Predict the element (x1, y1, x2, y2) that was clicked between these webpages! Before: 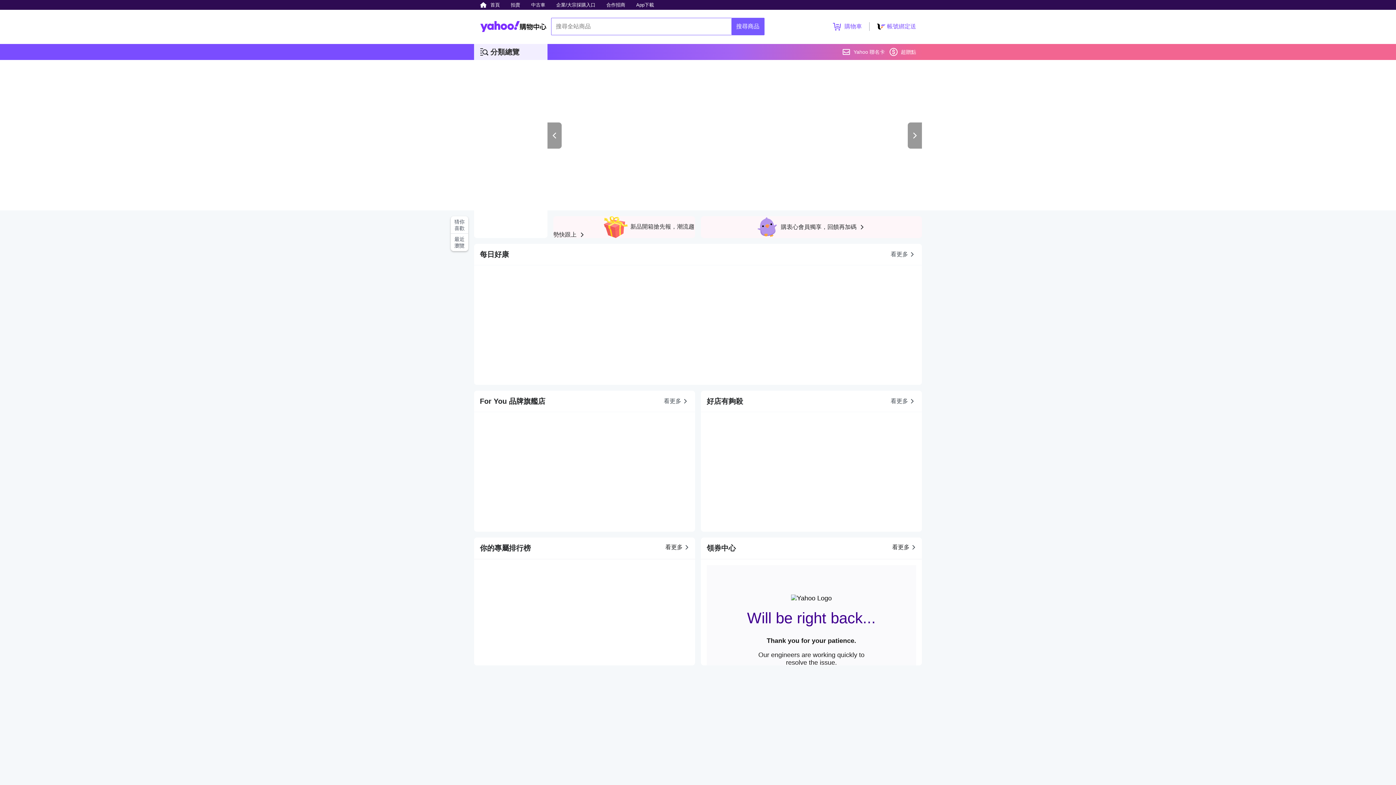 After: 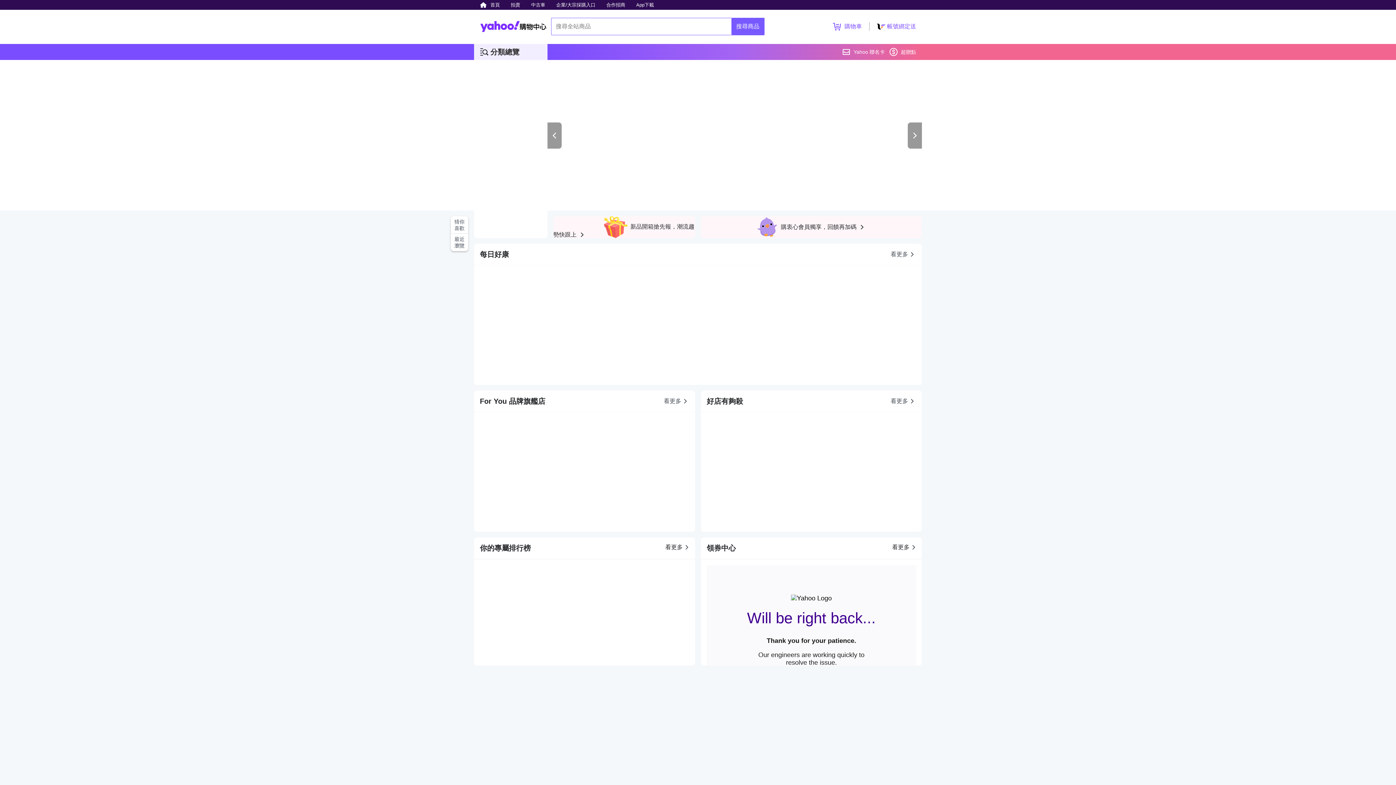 Action: bbox: (547, 122, 561, 148)